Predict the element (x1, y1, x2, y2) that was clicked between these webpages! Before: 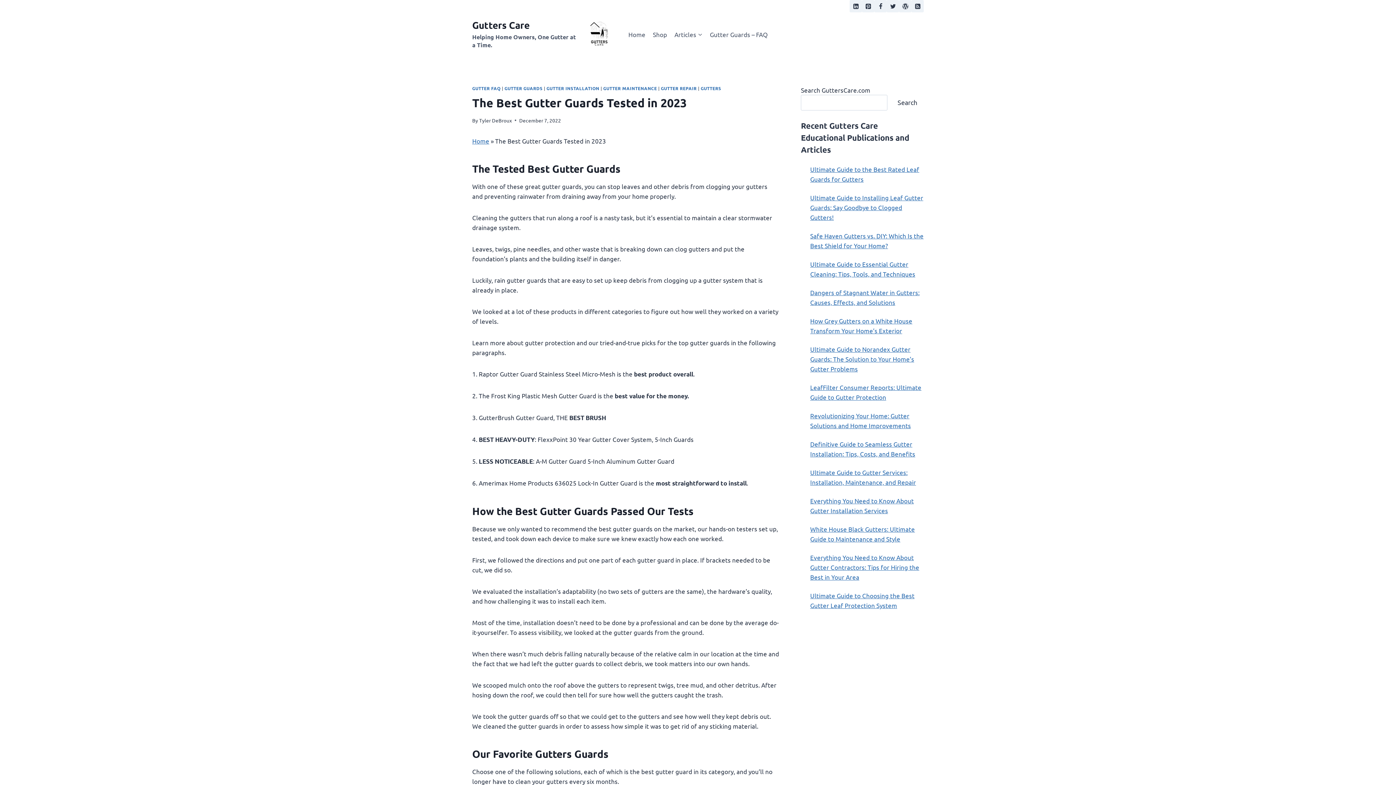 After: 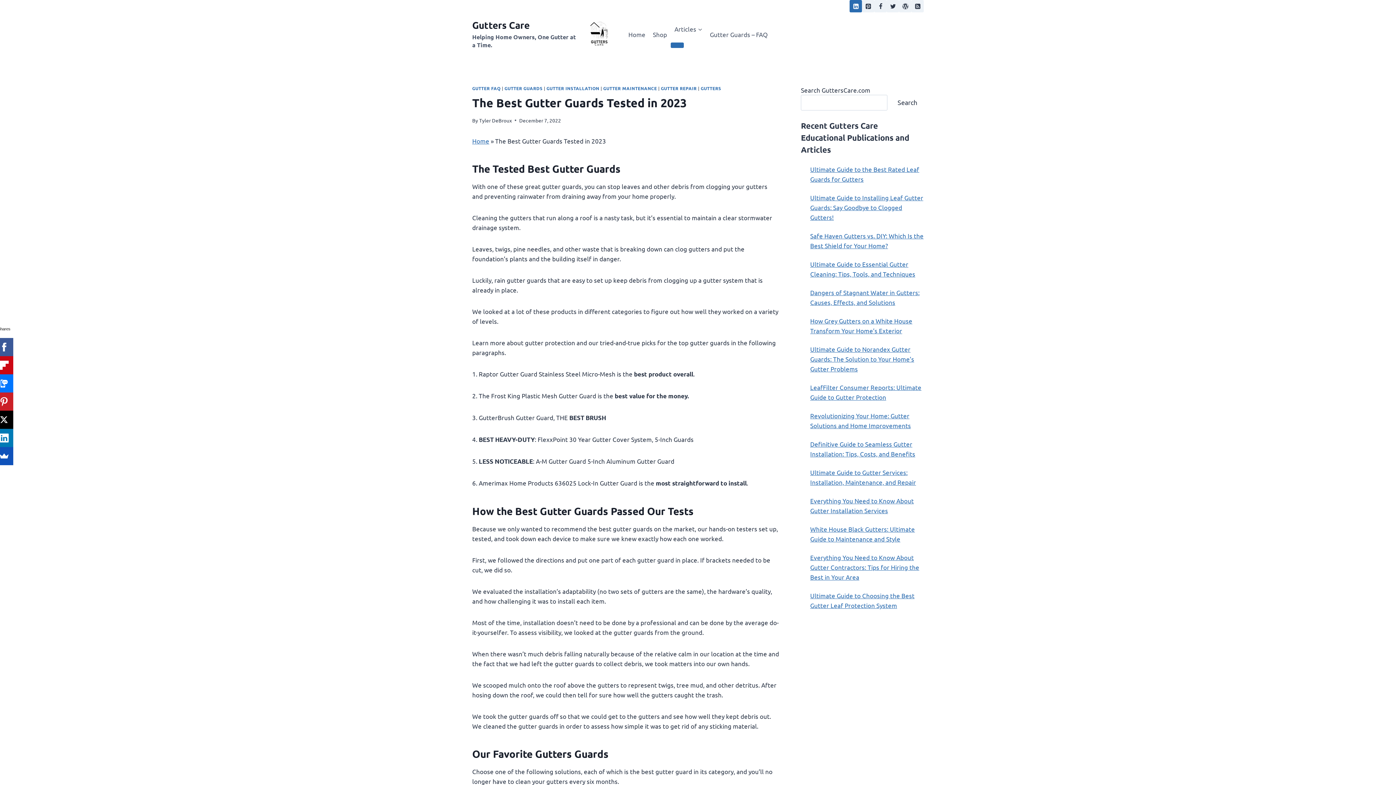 Action: label: Linkedin bbox: (849, 0, 862, 12)